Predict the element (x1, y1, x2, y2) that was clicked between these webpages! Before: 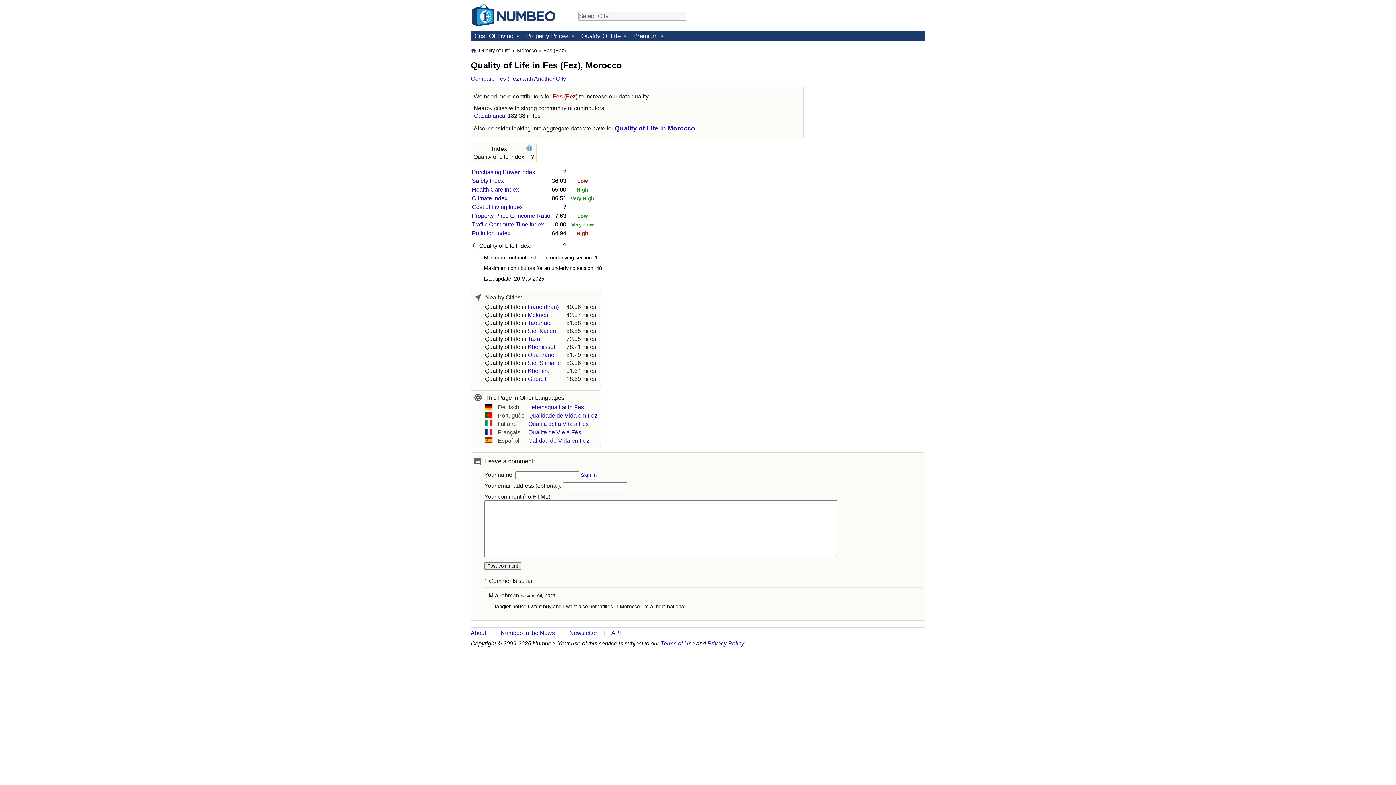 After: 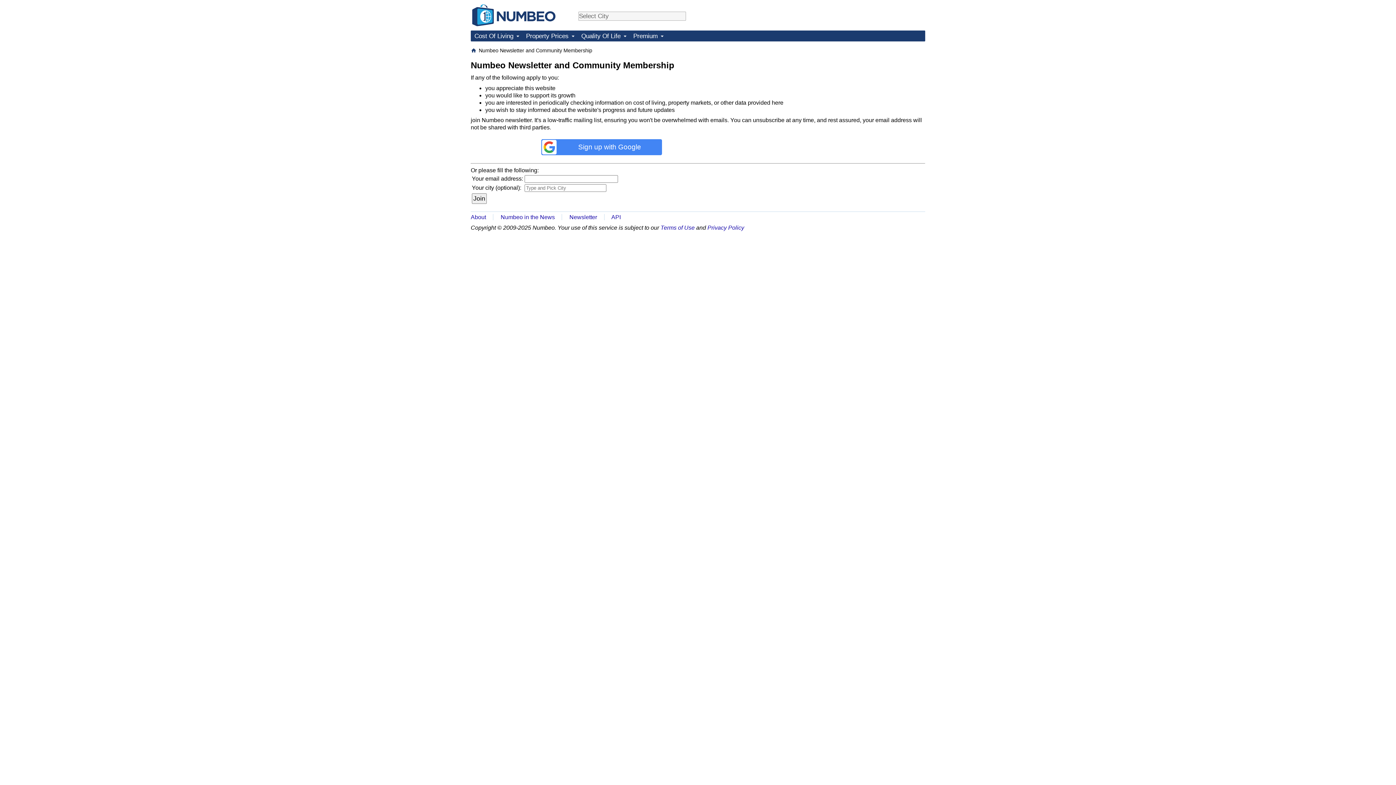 Action: label: Newsletter bbox: (569, 630, 597, 636)